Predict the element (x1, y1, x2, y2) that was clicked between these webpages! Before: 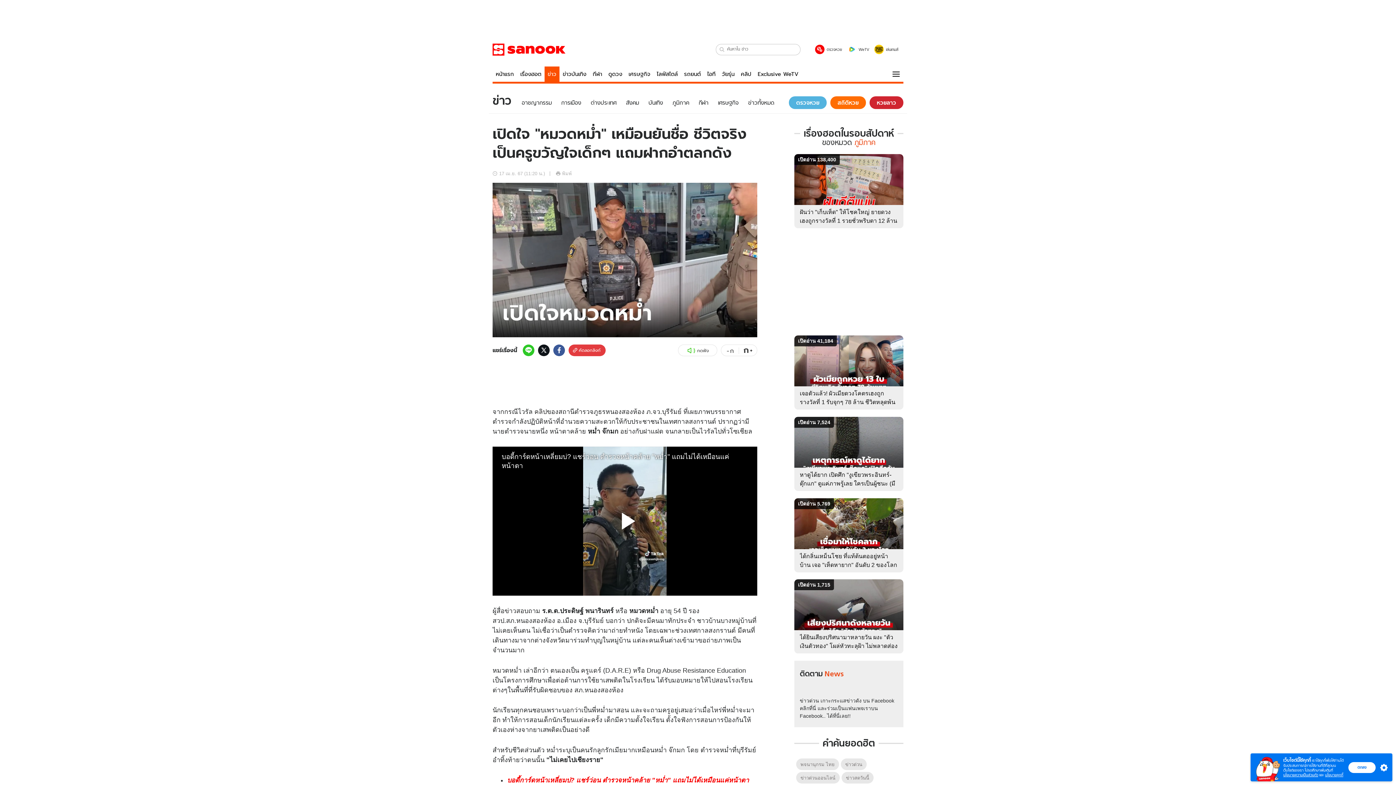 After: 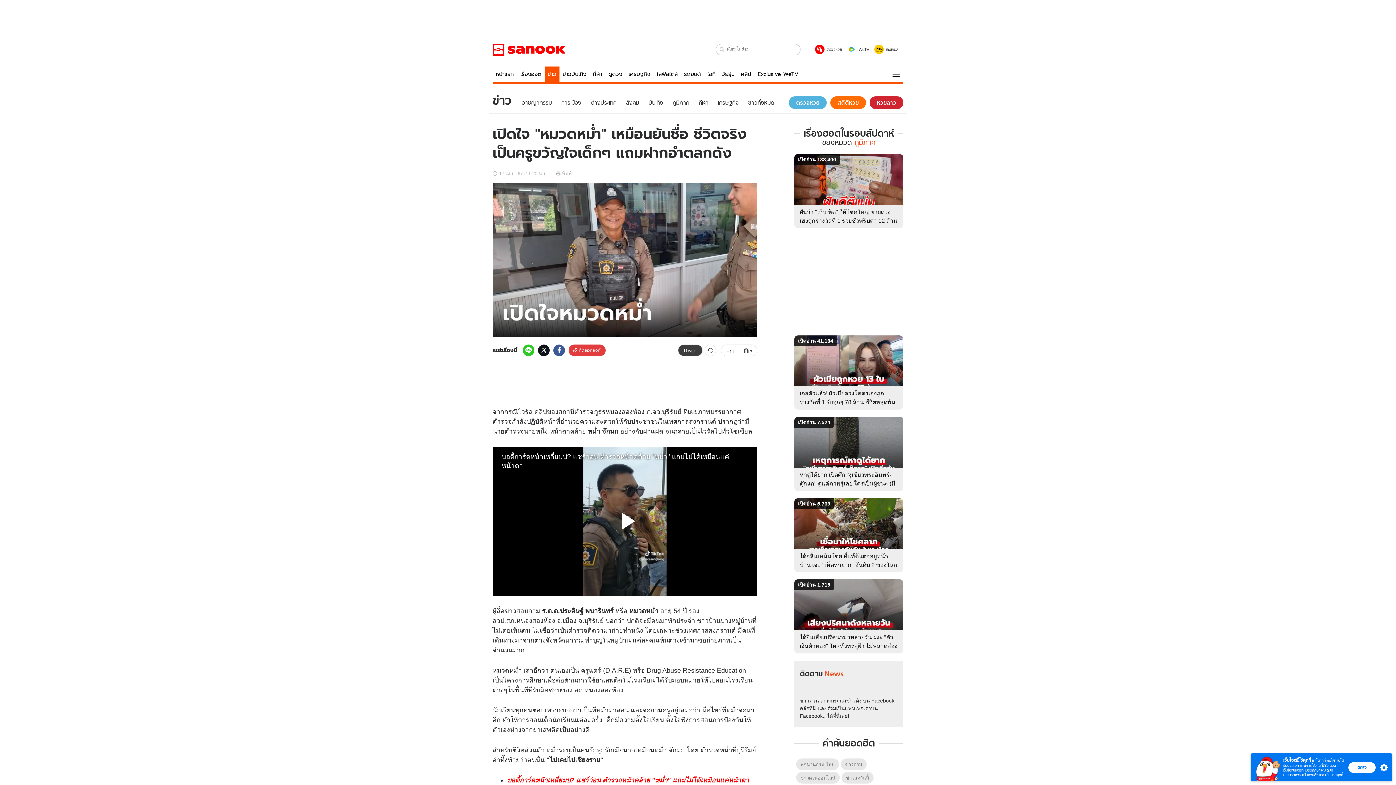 Action: label: กดฟัง bbox: (678, 344, 717, 356)